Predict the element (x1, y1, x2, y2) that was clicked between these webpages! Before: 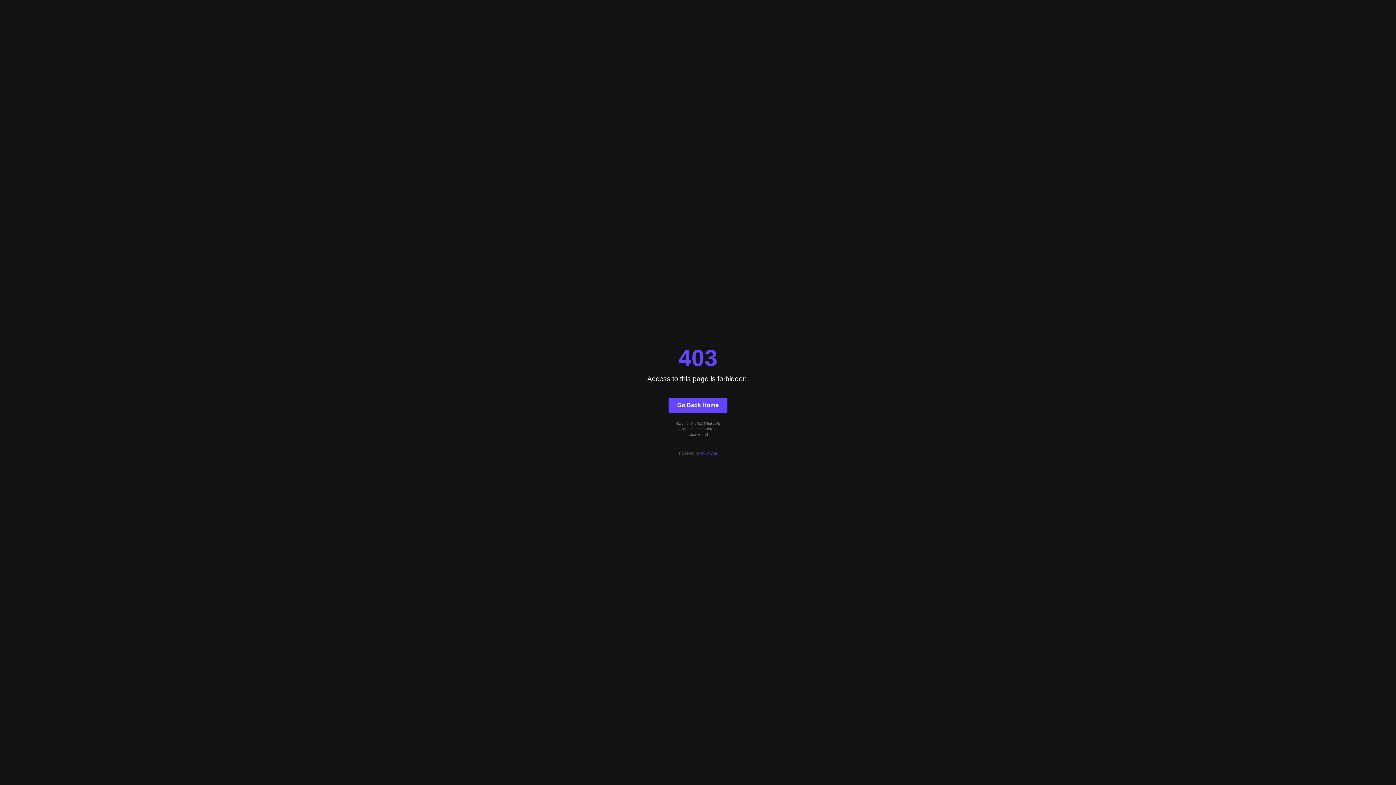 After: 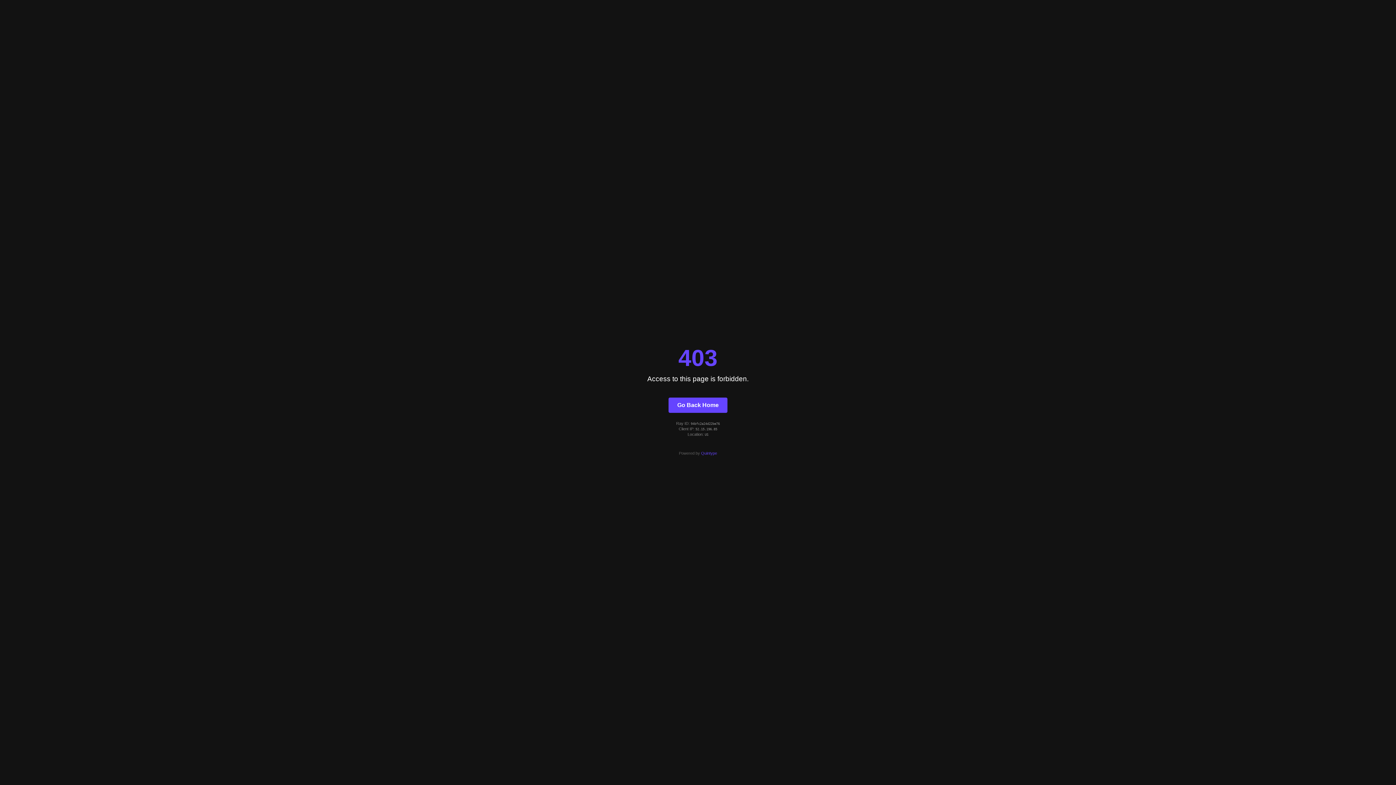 Action: label: Go Back Home bbox: (668, 397, 727, 412)